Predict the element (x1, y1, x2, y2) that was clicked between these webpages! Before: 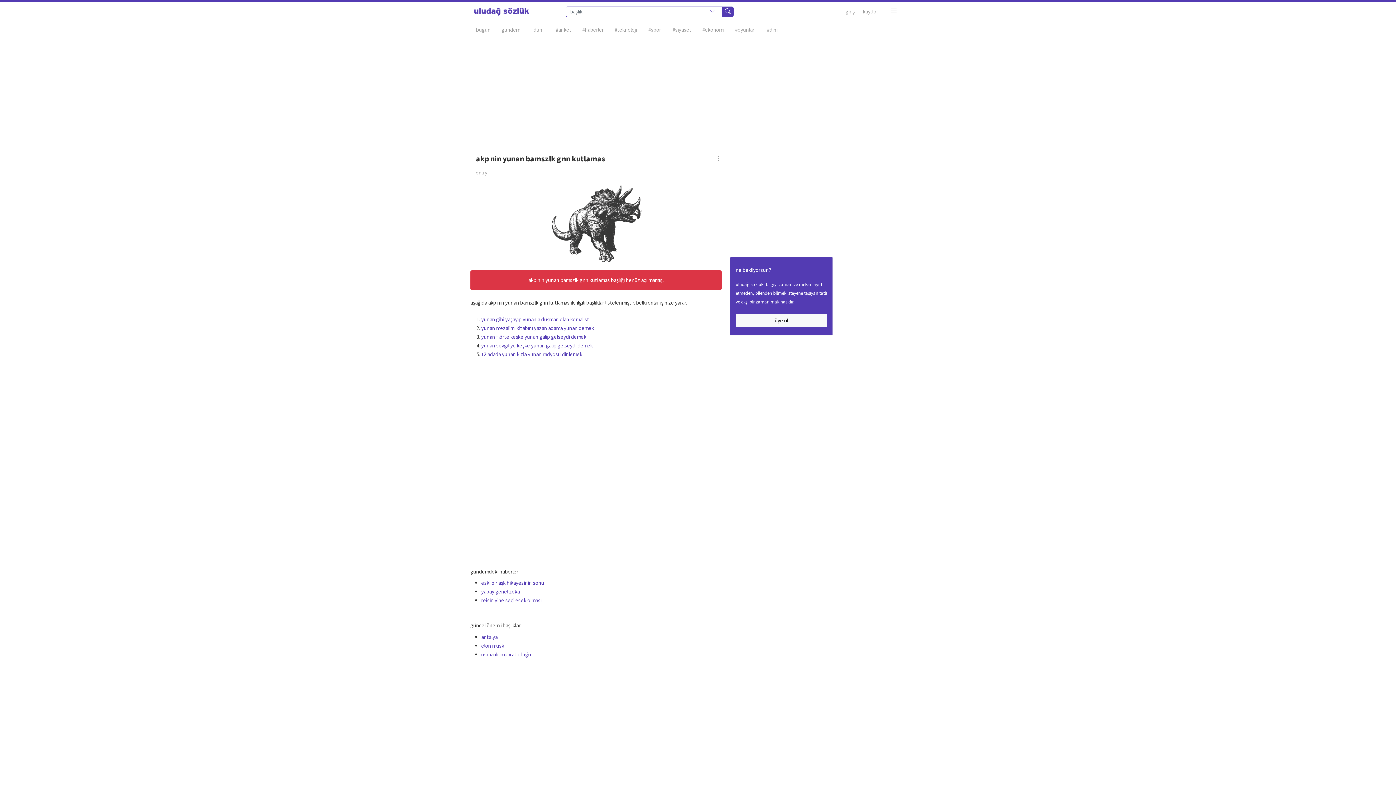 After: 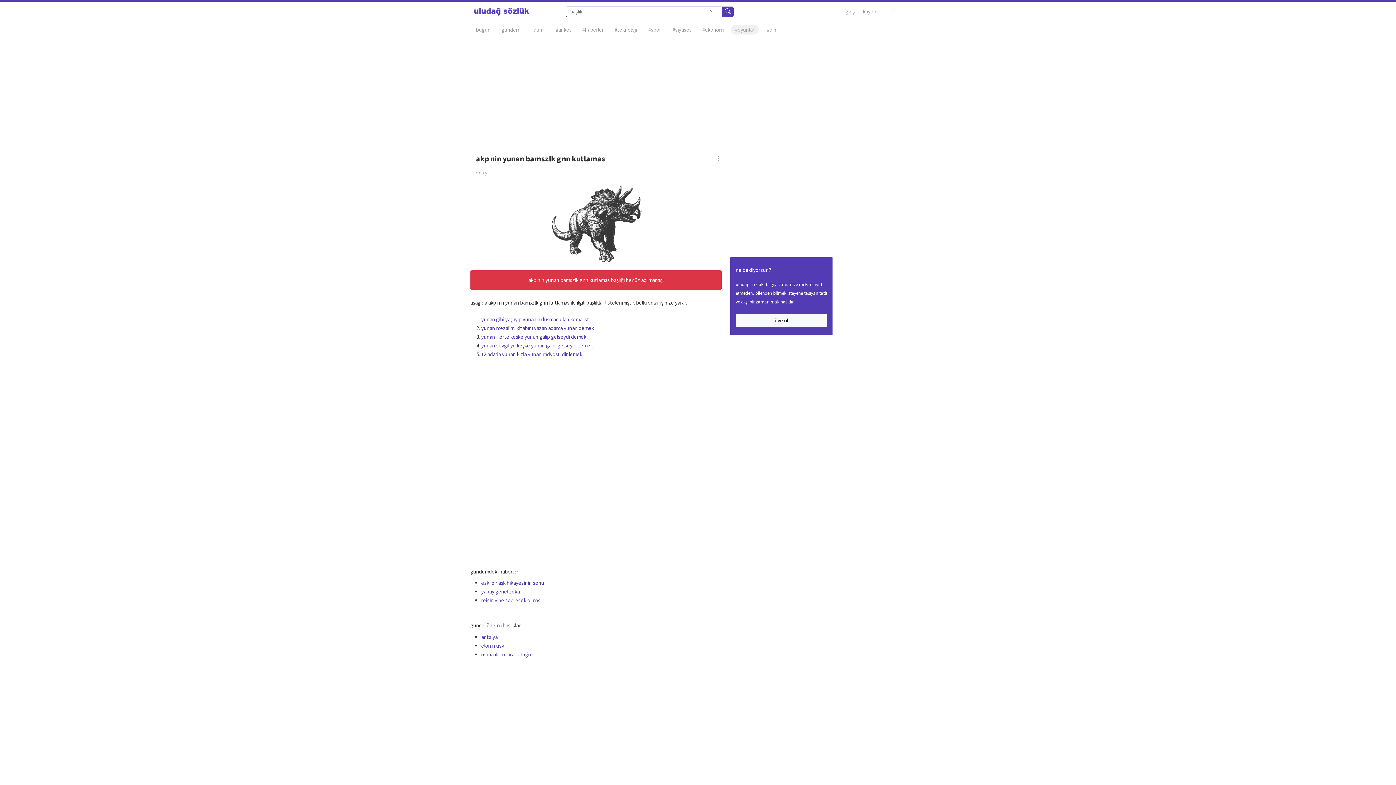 Action: label: #oyunlar bbox: (730, 25, 758, 34)